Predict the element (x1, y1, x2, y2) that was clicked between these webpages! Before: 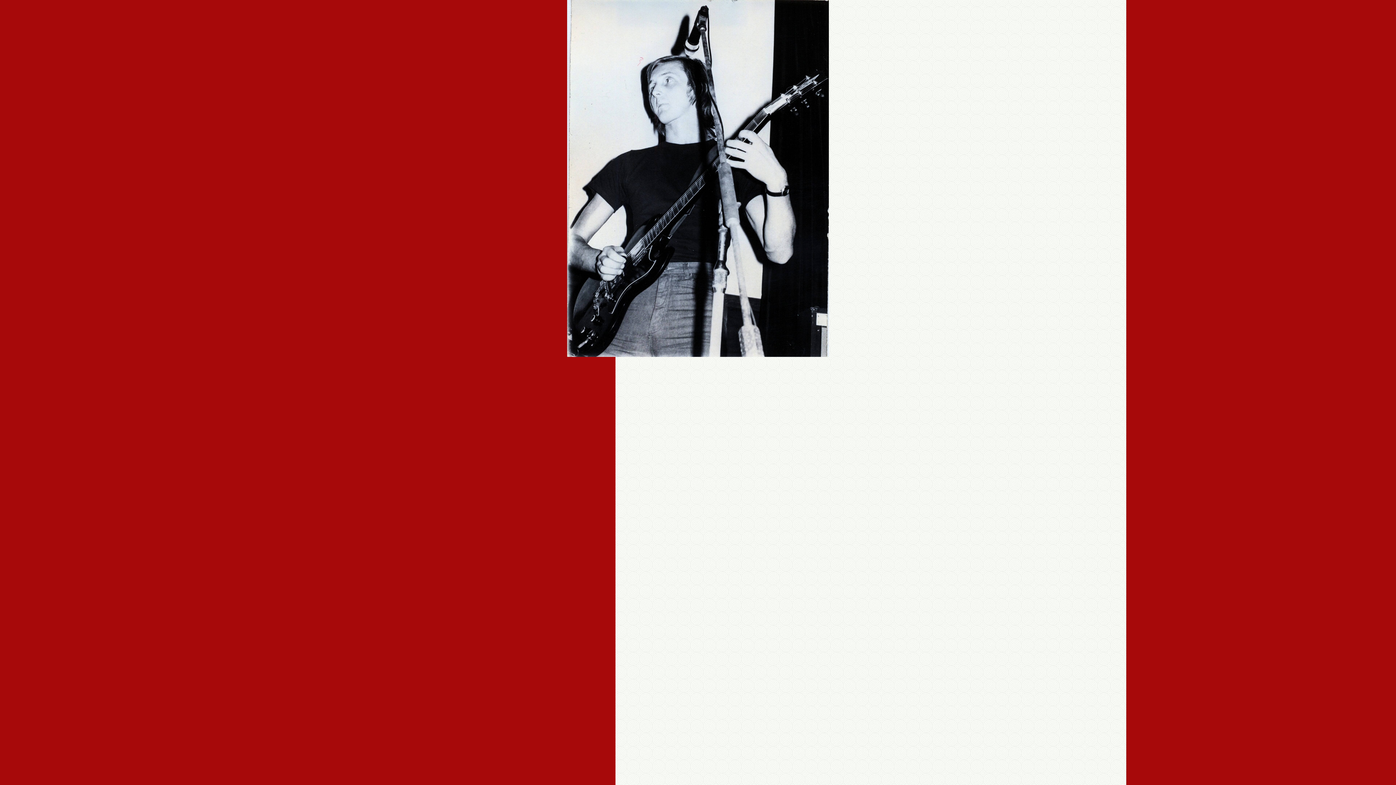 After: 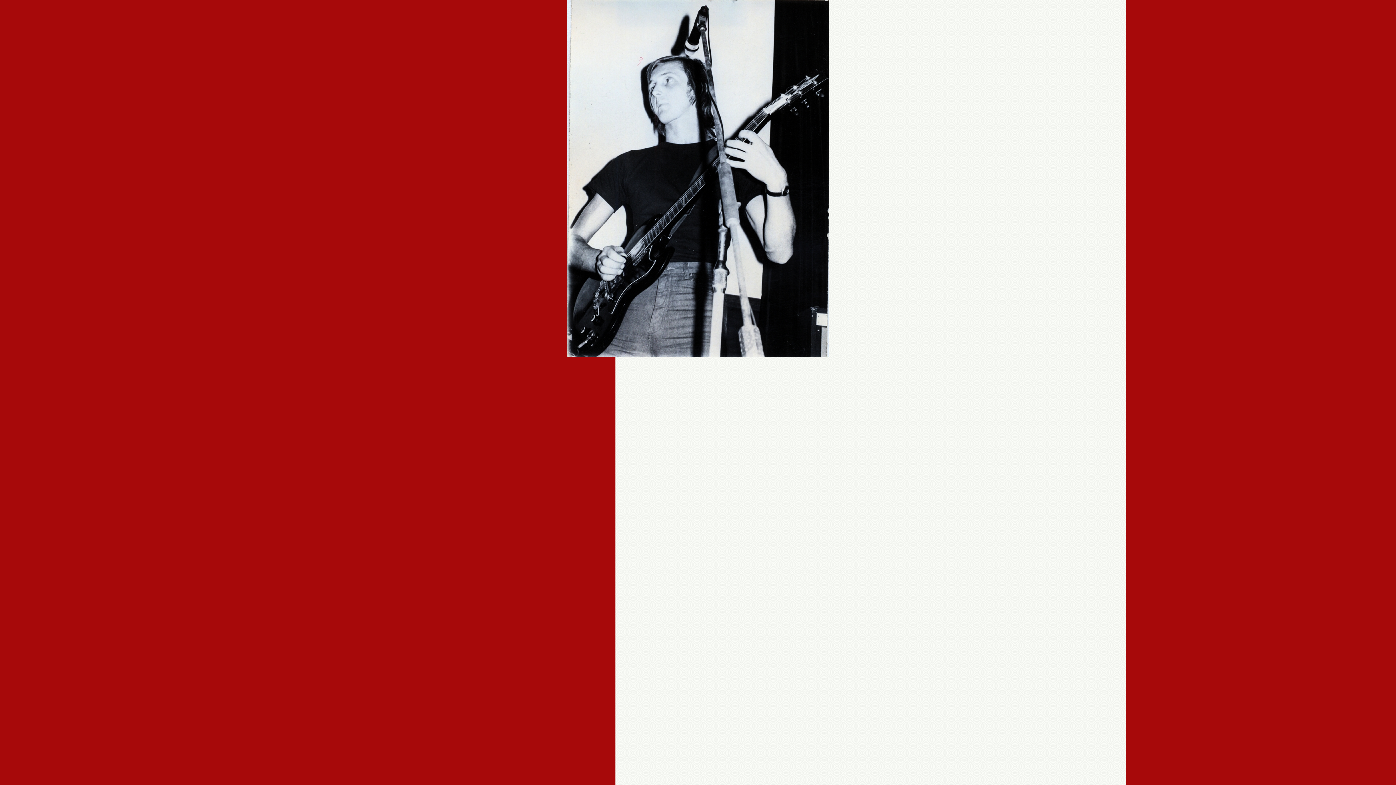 Action: bbox: (567, 352, 829, 358)